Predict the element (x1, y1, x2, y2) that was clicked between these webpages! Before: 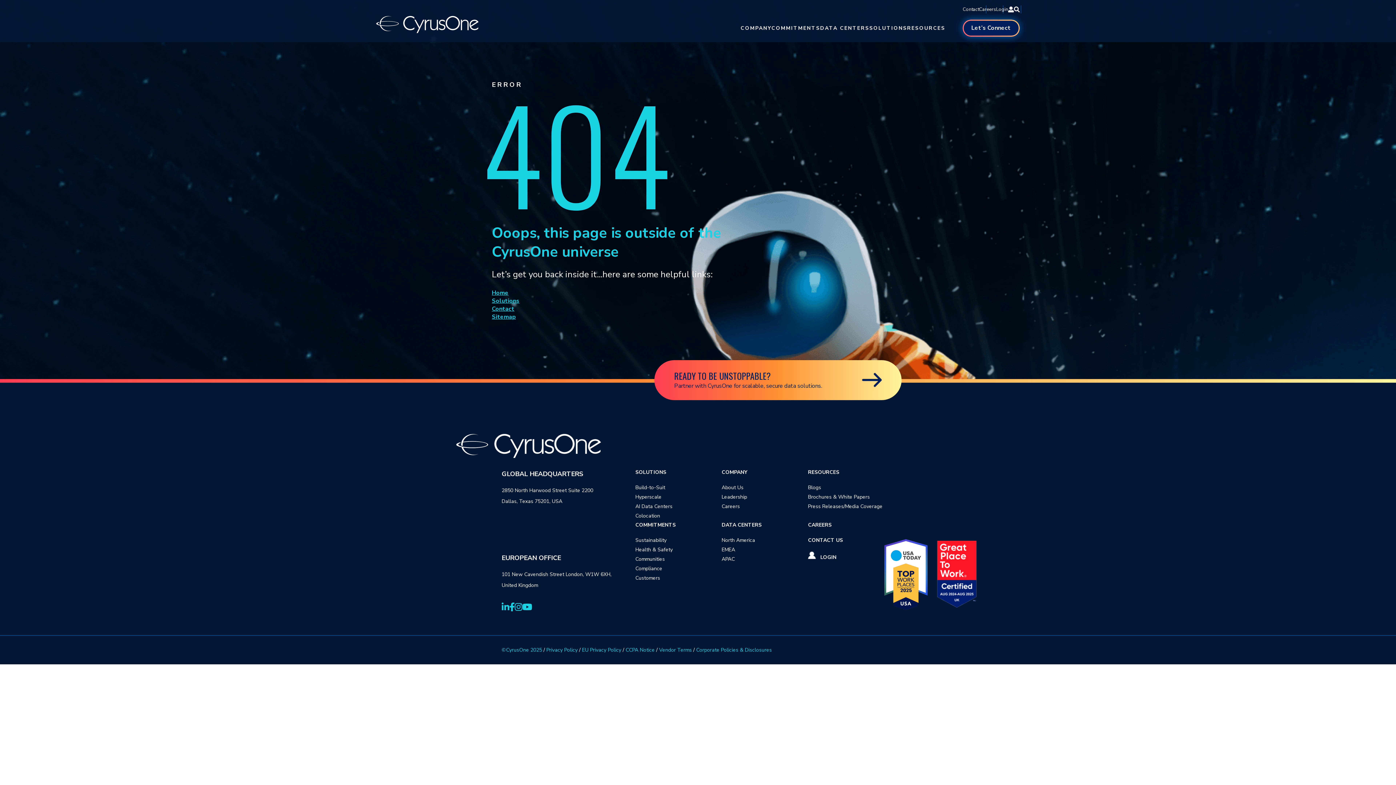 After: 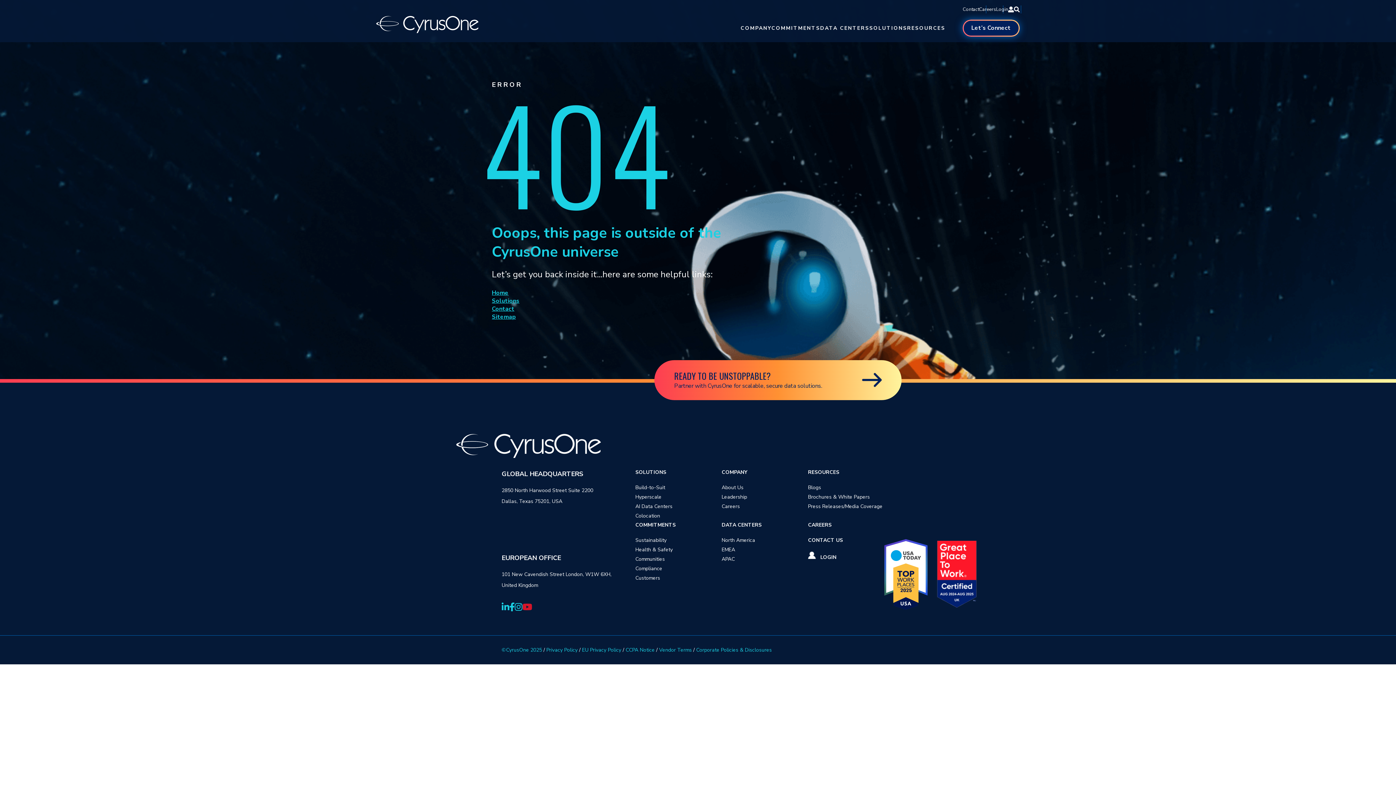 Action: bbox: (522, 602, 532, 613)